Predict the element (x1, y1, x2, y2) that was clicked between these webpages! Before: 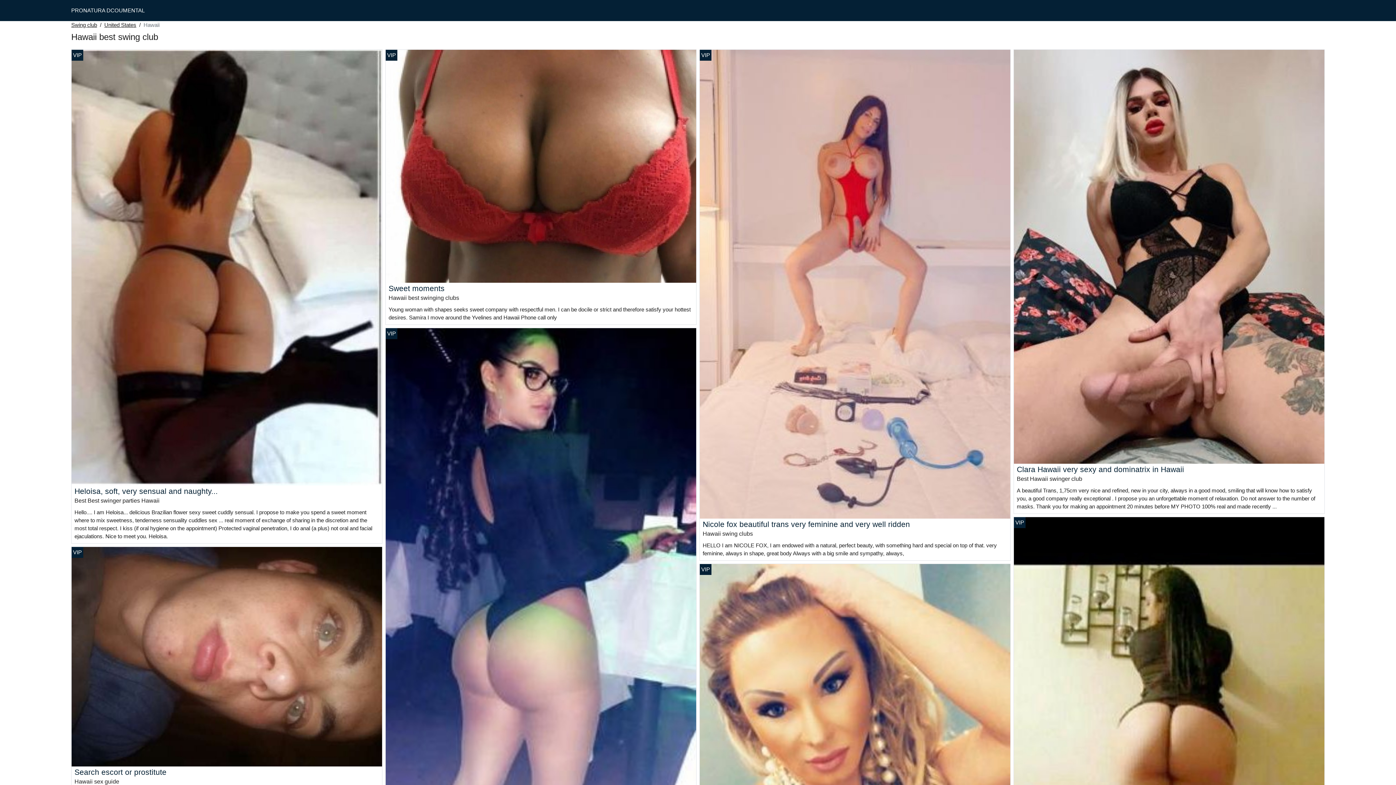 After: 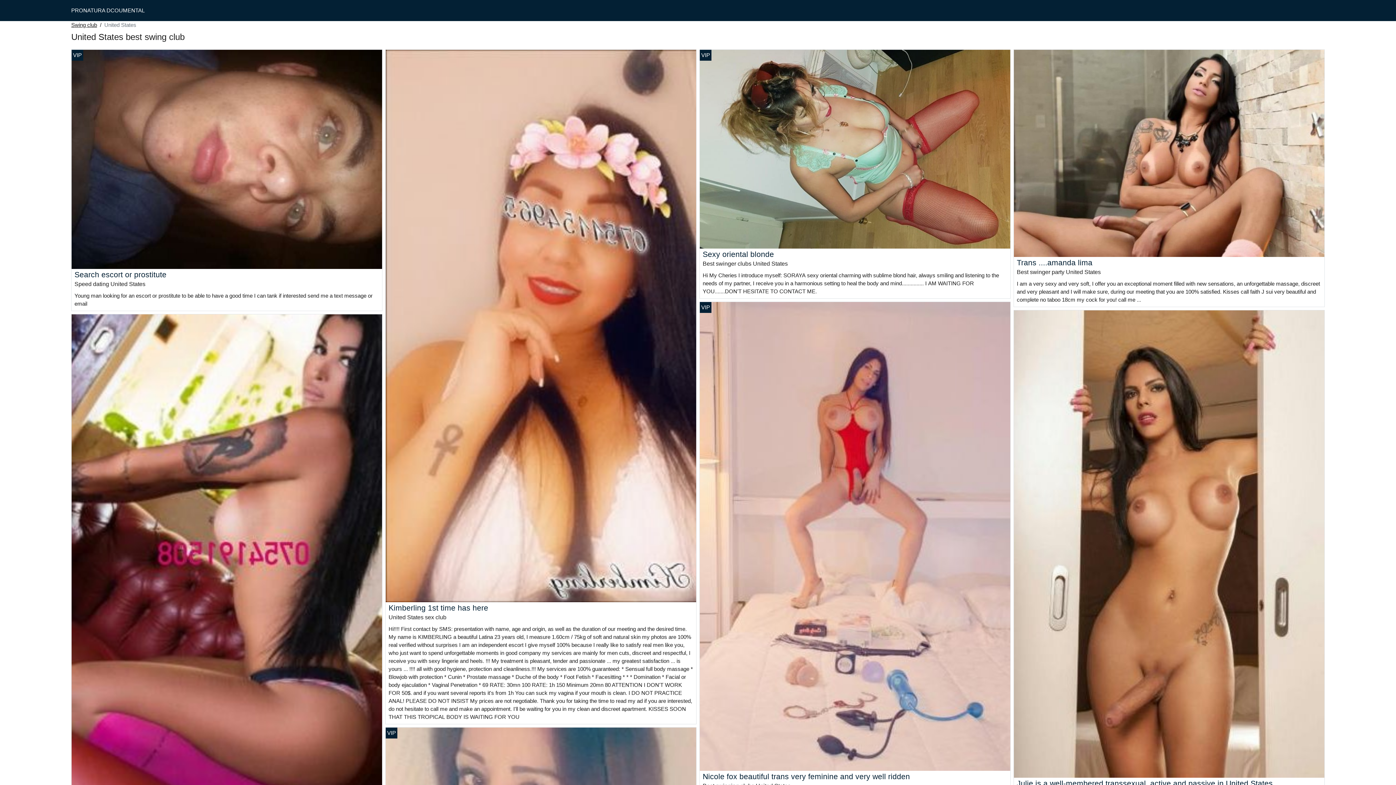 Action: bbox: (104, 21, 136, 29) label: United States